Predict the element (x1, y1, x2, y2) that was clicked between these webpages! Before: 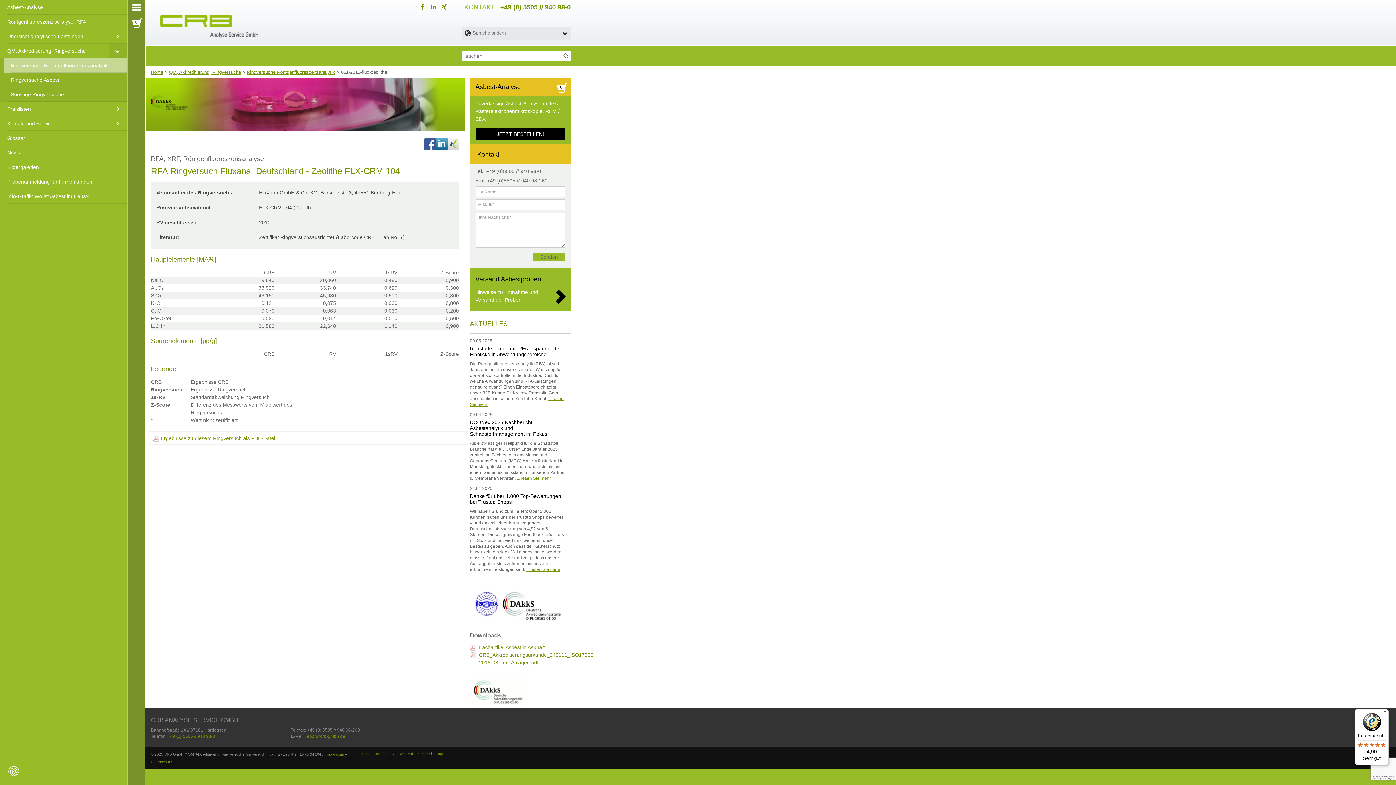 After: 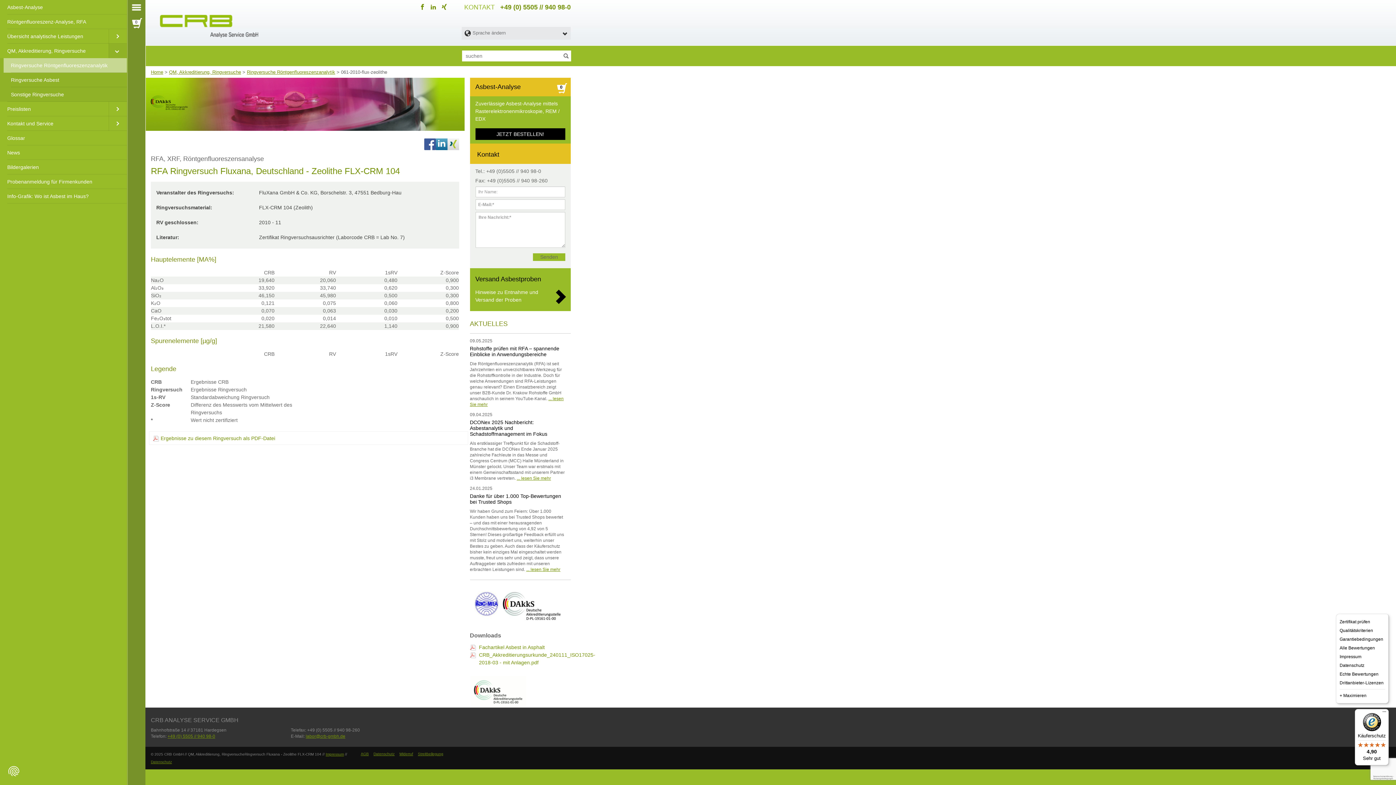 Action: label: Menü bbox: (1380, 709, 1389, 718)